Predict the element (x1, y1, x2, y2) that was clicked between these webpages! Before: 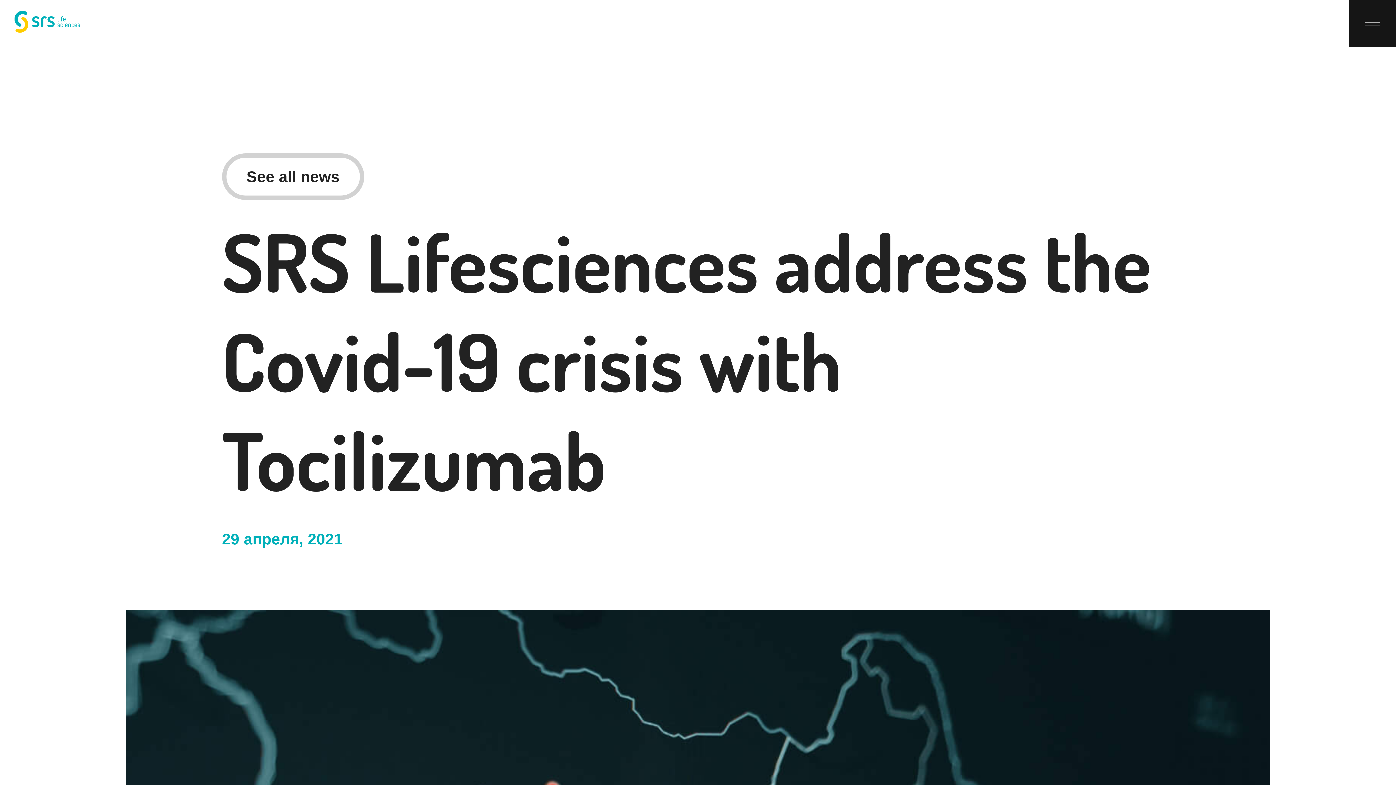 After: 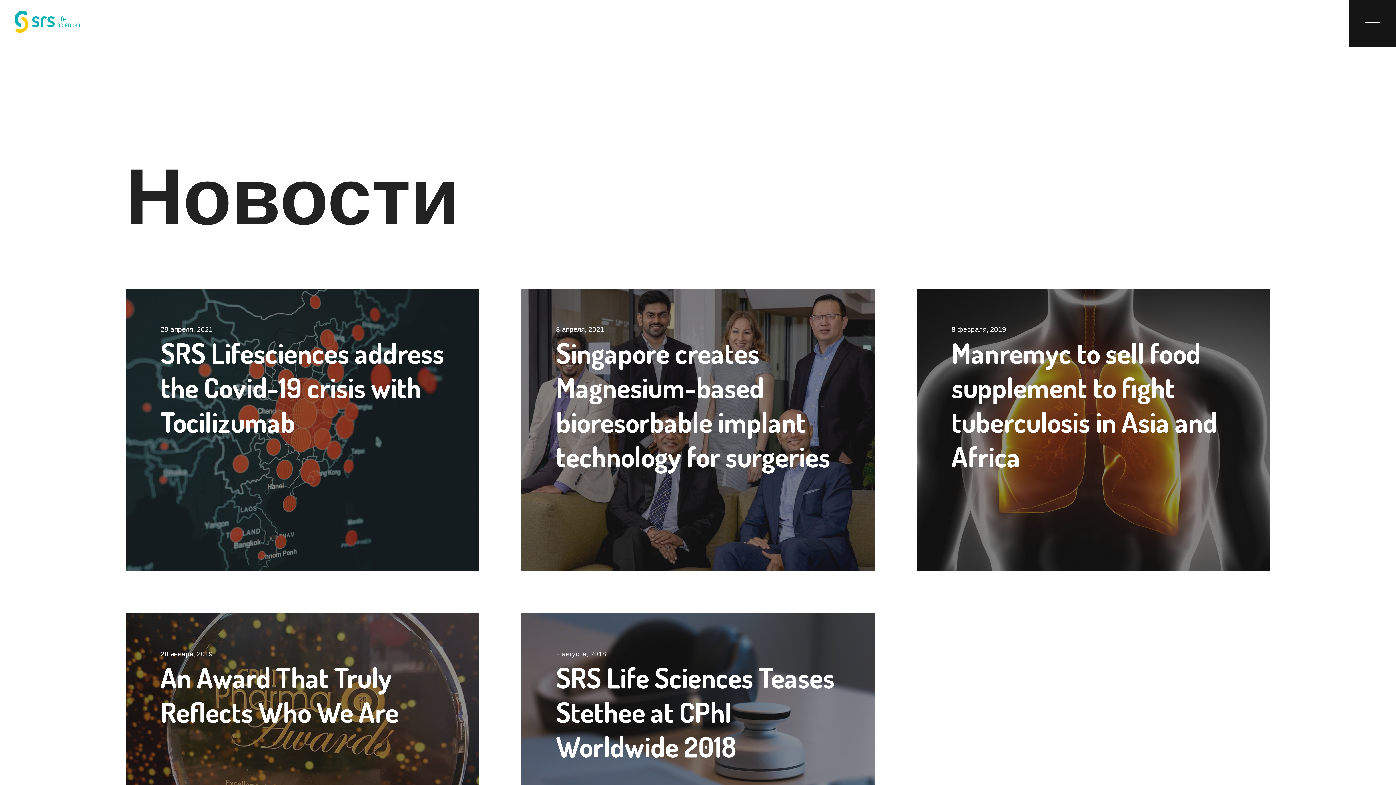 Action: label: See all news bbox: (222, 153, 364, 199)